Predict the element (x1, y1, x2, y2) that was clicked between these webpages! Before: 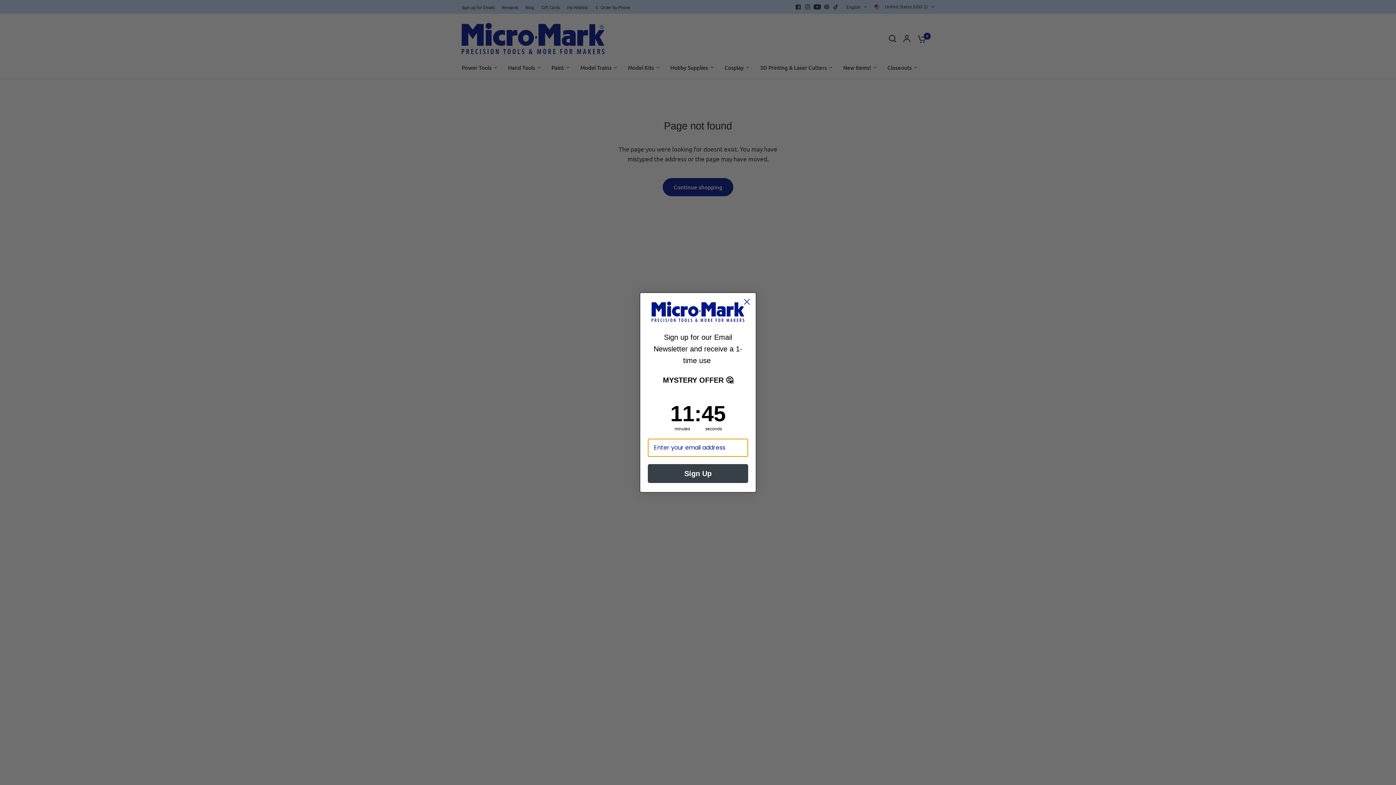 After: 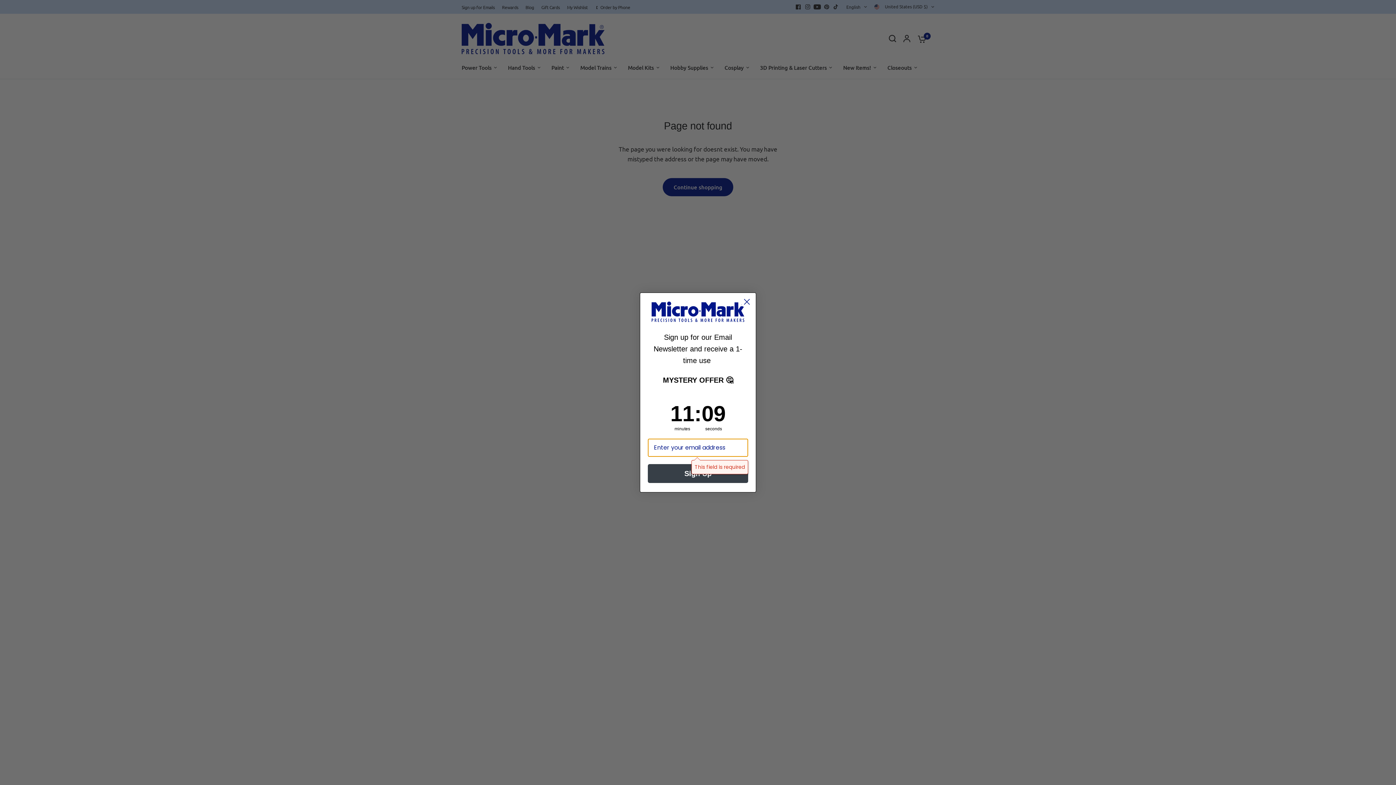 Action: label: Sign Up bbox: (648, 471, 748, 490)